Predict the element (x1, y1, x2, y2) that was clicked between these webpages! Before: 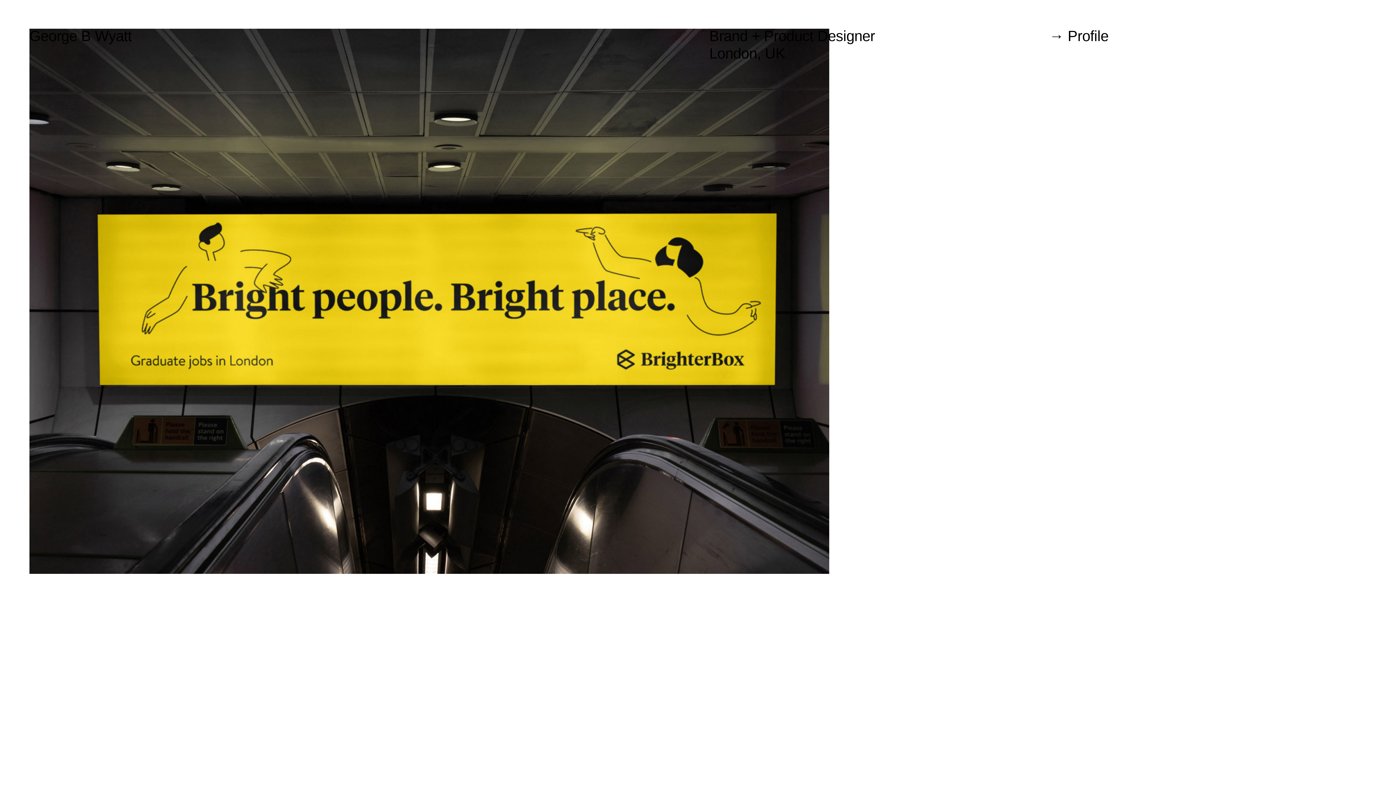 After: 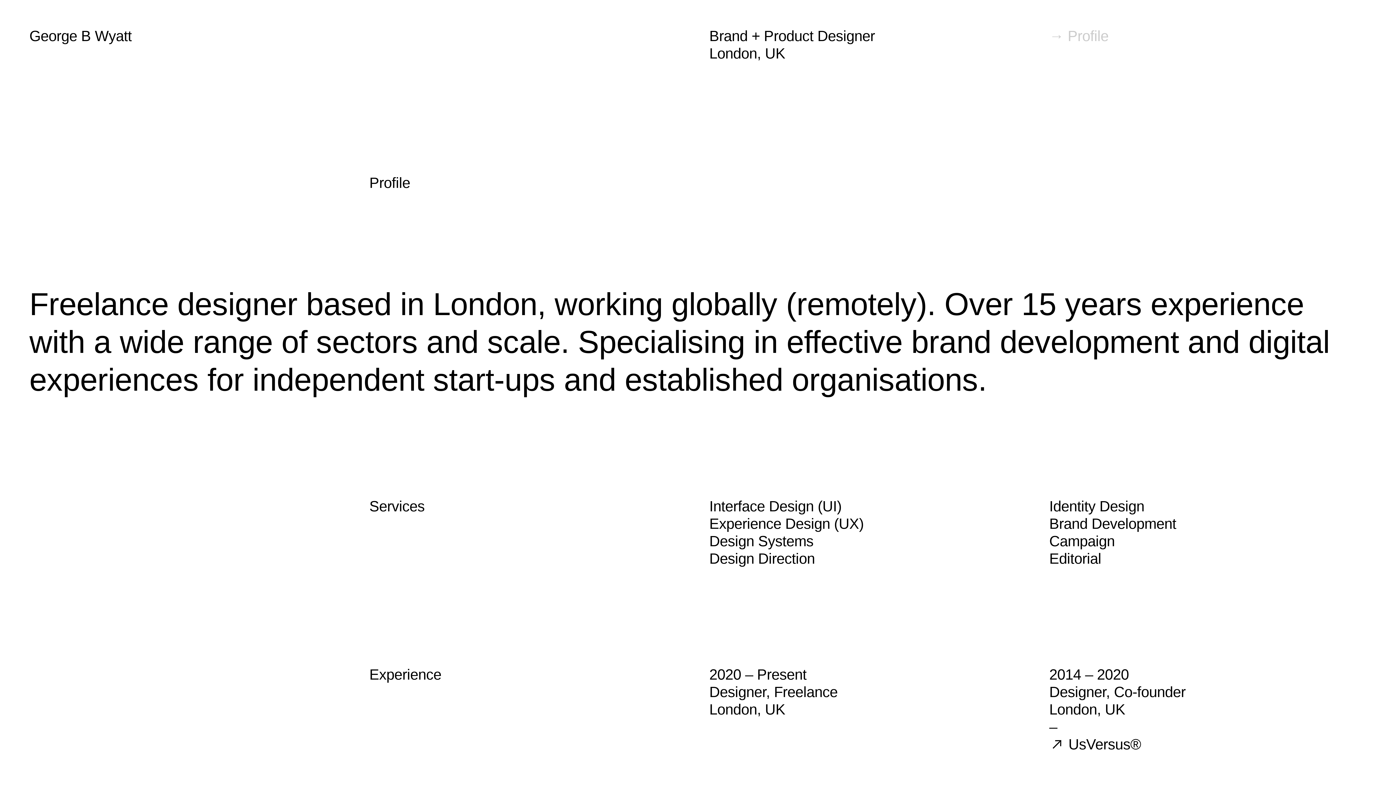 Action: bbox: (1049, 27, 1108, 45) label: → Profile